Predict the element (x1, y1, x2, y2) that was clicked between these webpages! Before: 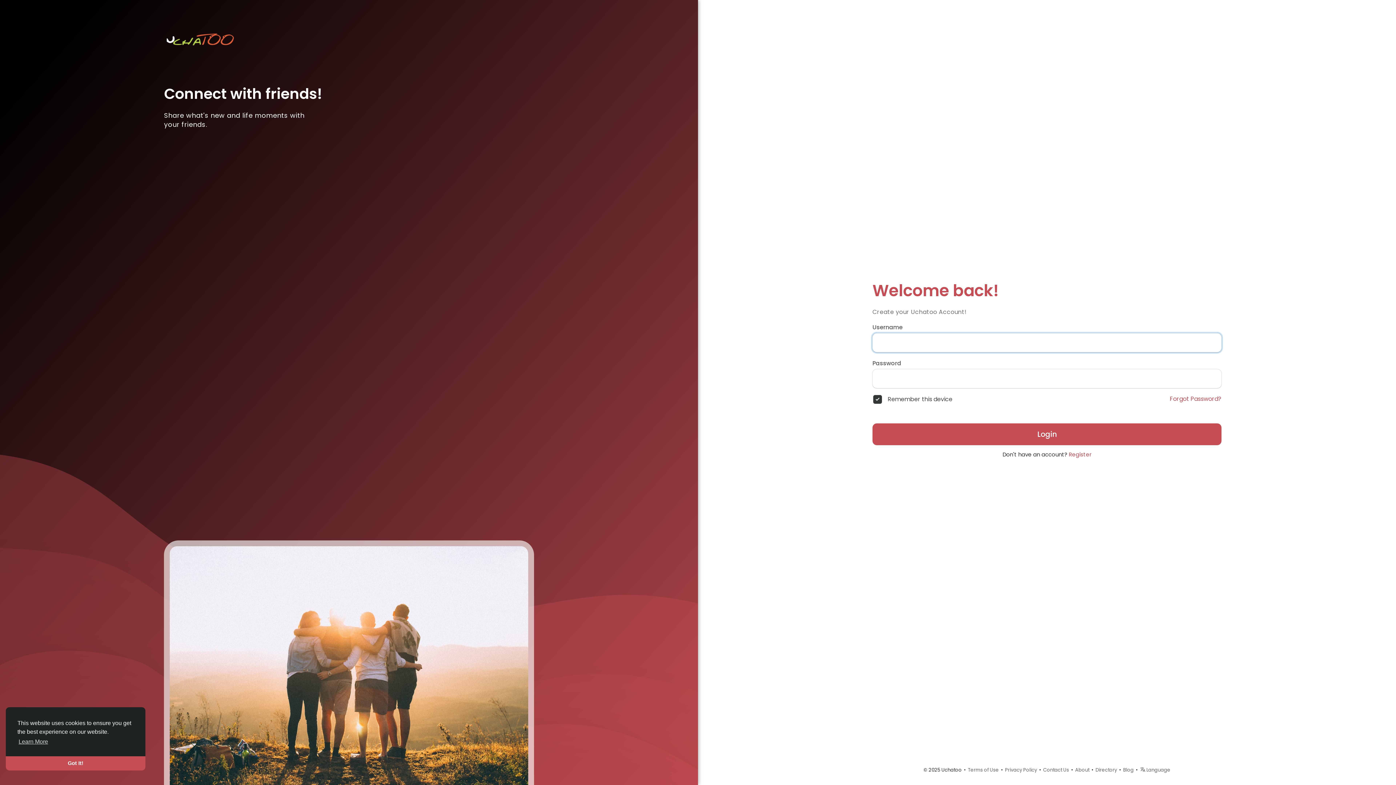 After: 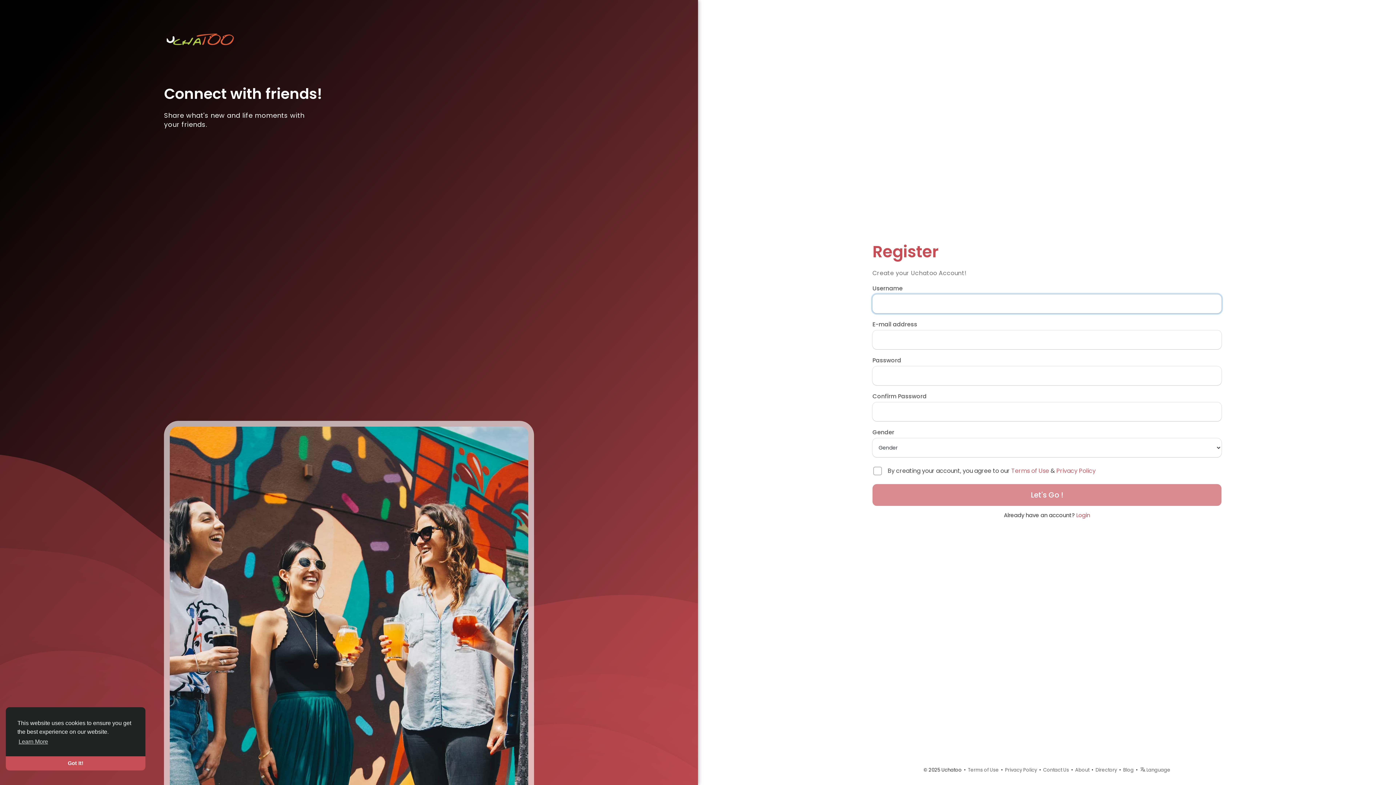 Action: label: Register bbox: (1069, 450, 1091, 458)